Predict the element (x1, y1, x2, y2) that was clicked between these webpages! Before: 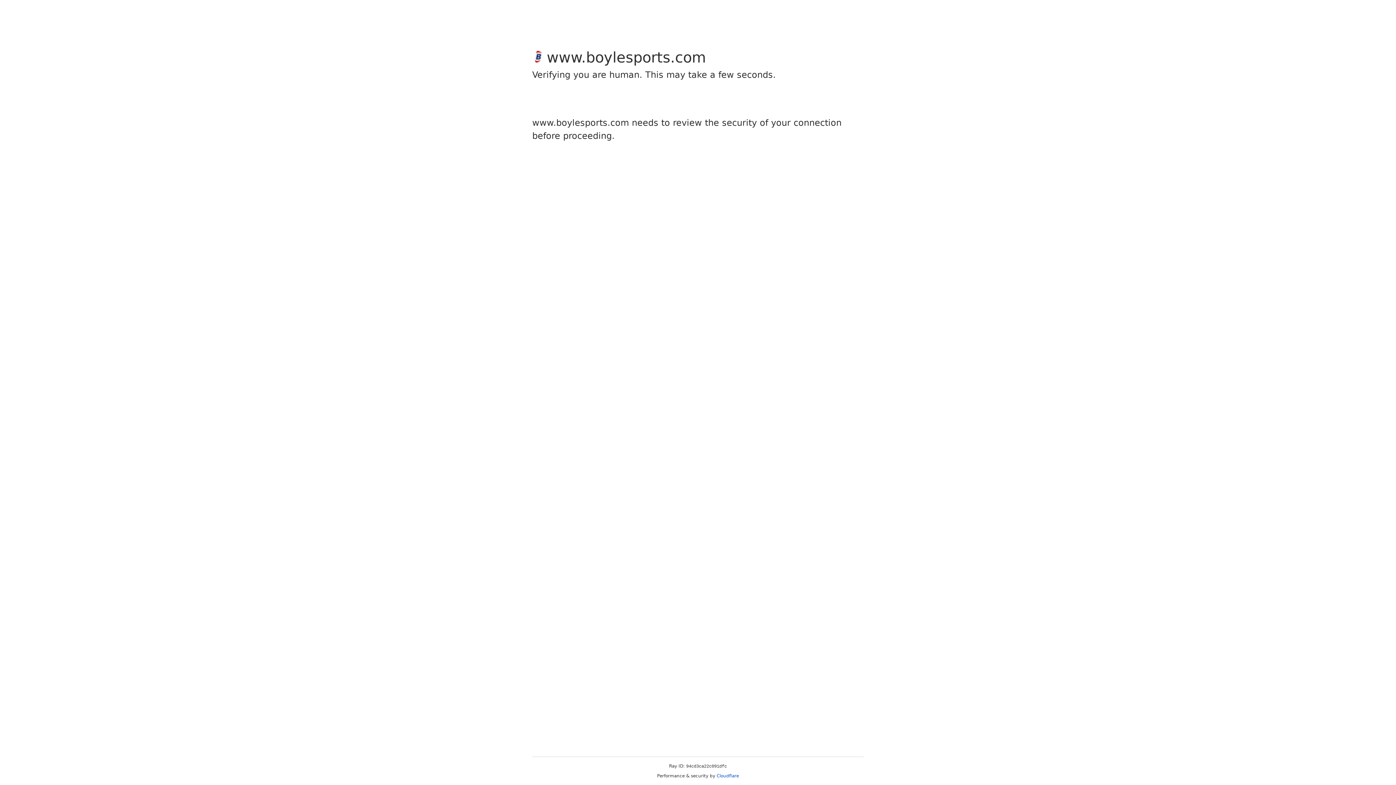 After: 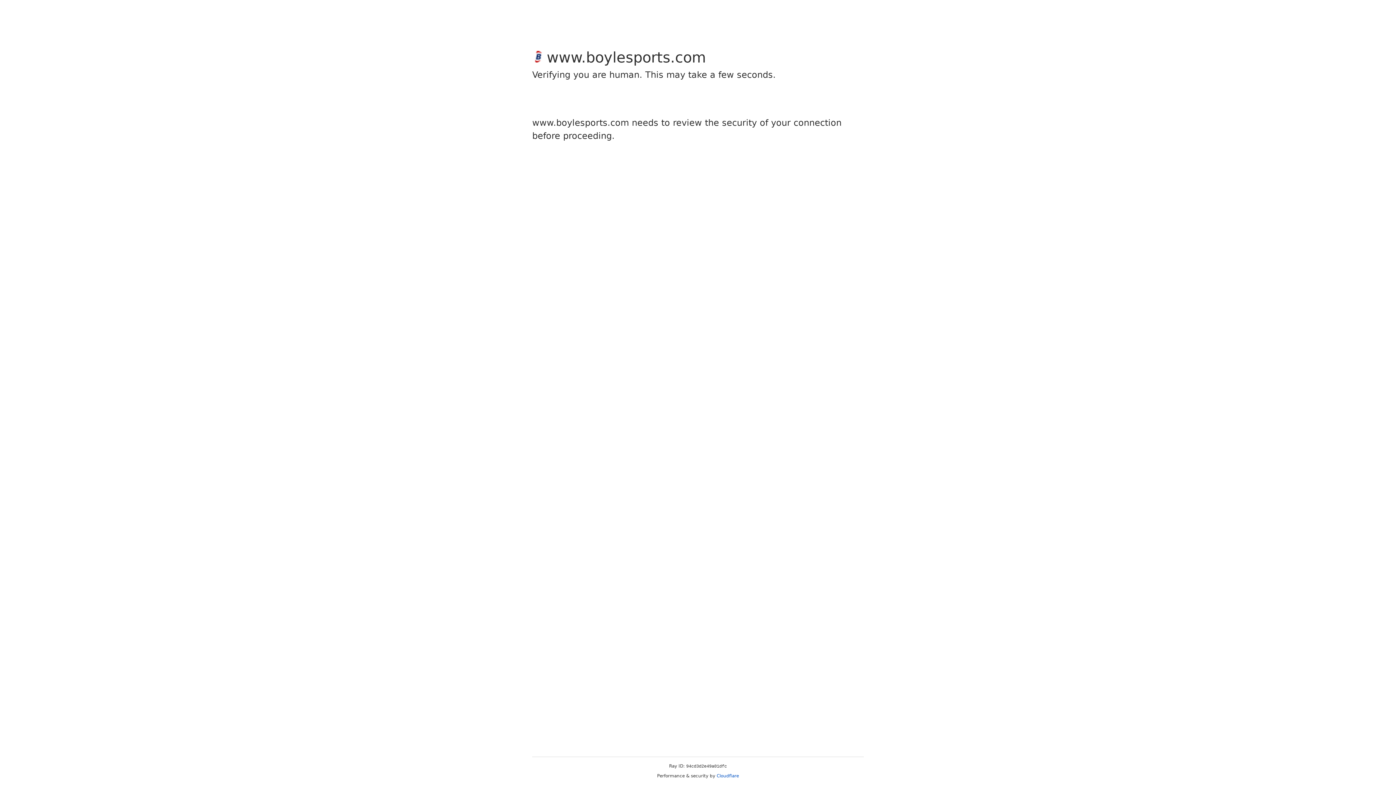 Action: label: Cloudflare bbox: (716, 773, 739, 778)